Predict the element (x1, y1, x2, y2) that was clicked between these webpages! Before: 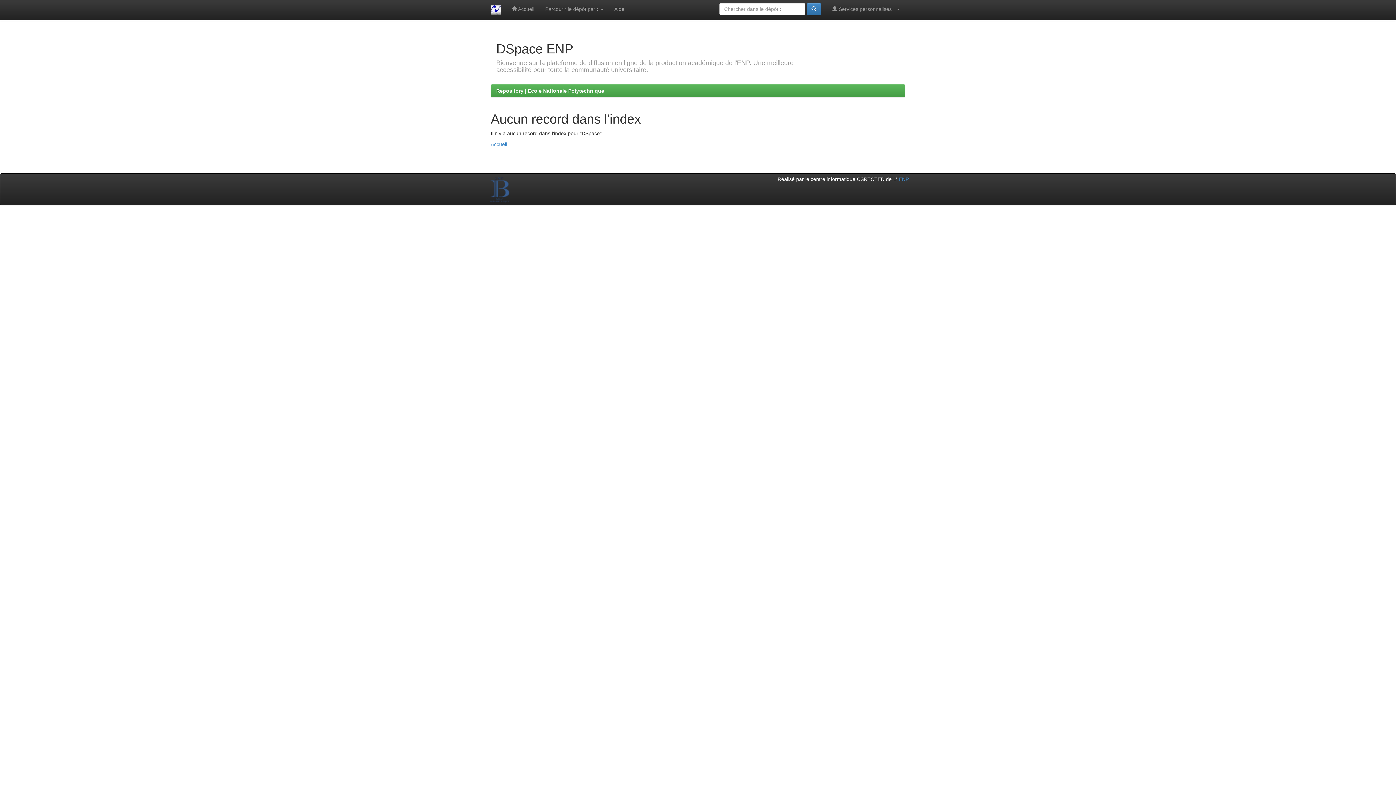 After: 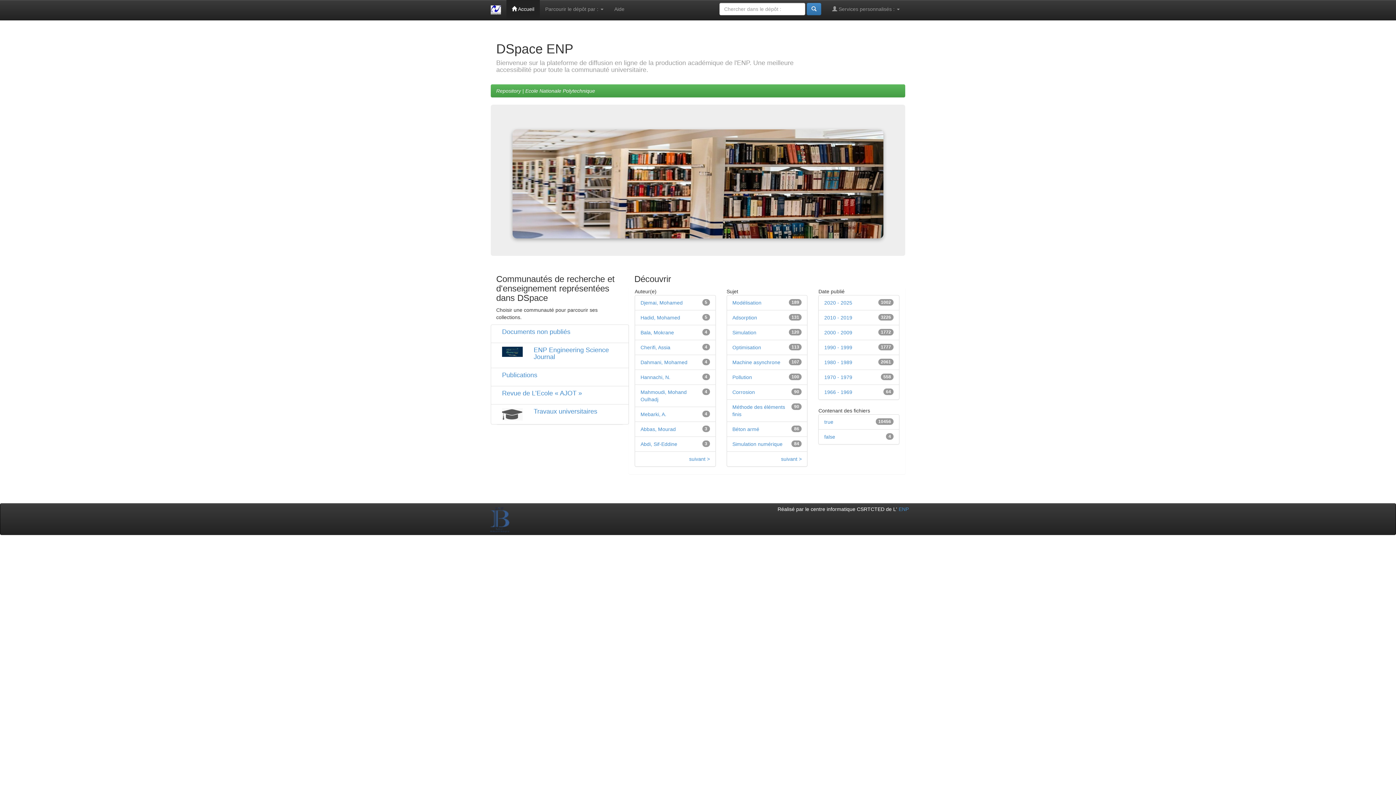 Action: label:  Accueil bbox: (506, 0, 539, 18)